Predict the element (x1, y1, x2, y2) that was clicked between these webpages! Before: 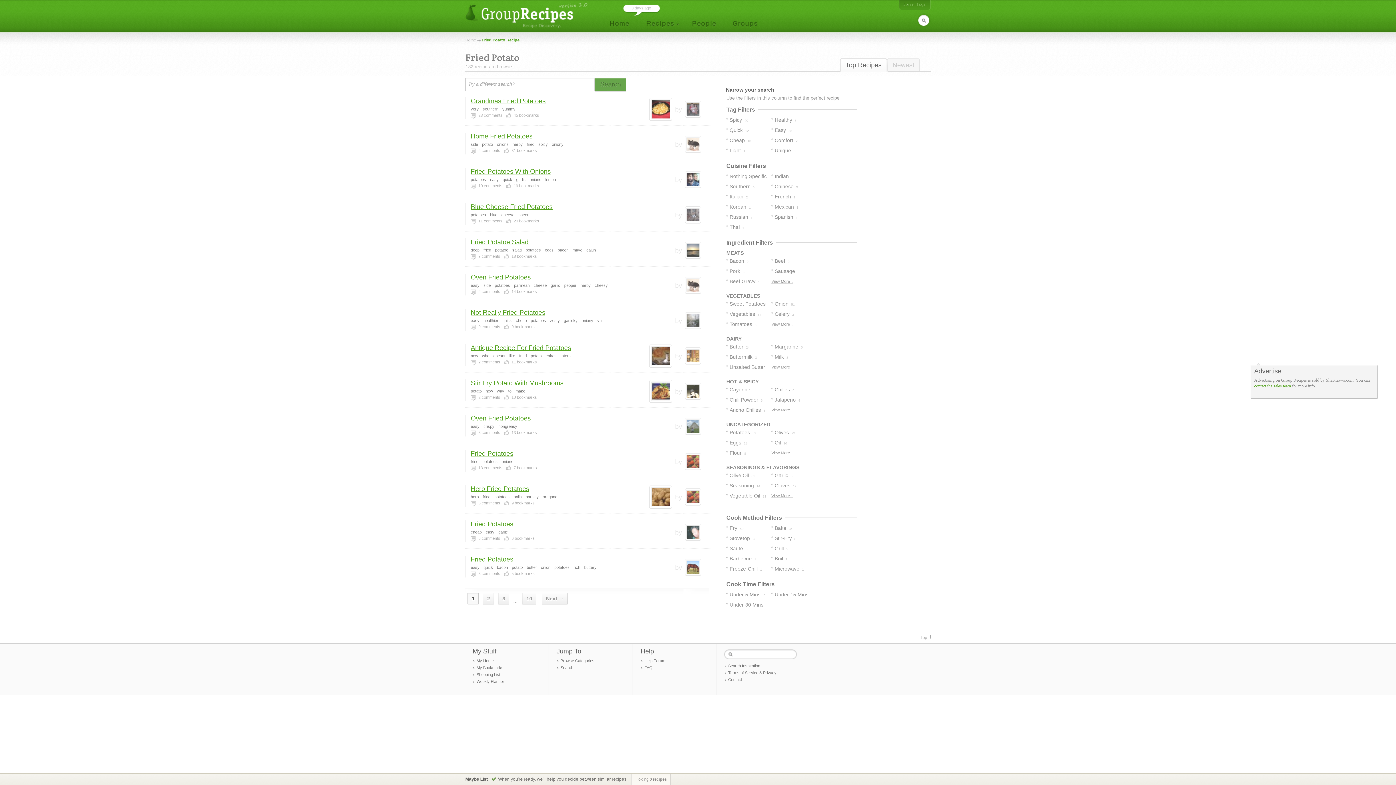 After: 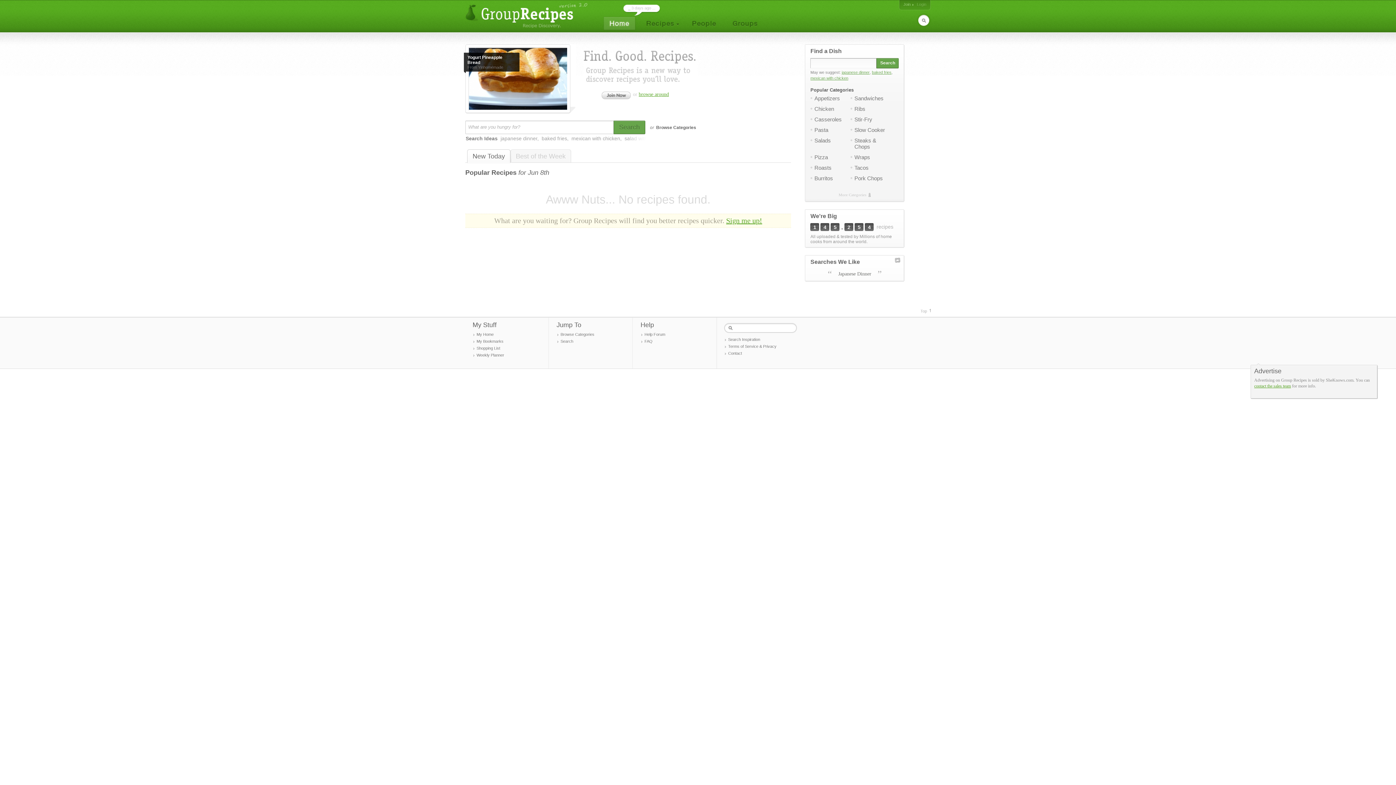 Action: bbox: (465, 37, 480, 42) label: Home